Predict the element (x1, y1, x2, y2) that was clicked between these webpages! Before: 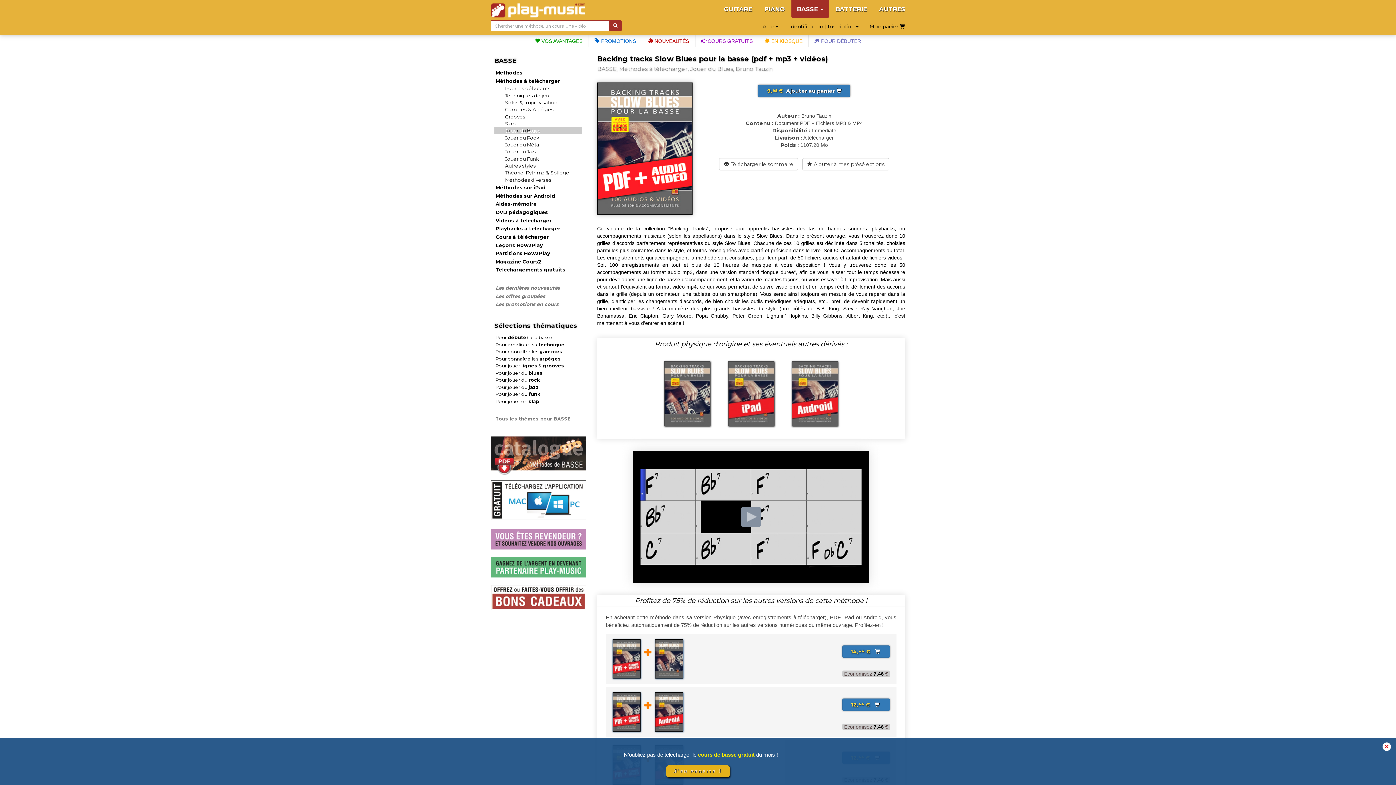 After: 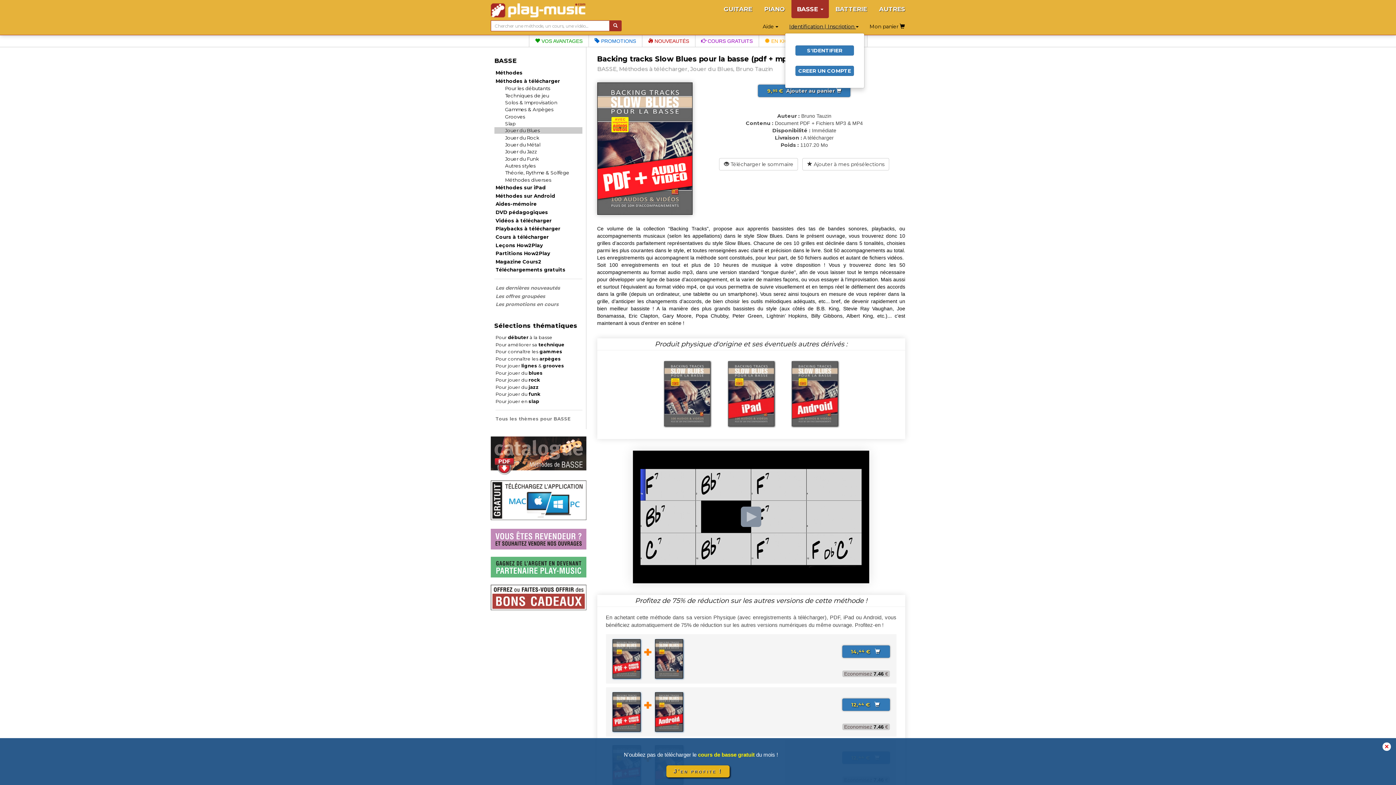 Action: label: Identification | Inscription  bbox: (789, 23, 858, 29)